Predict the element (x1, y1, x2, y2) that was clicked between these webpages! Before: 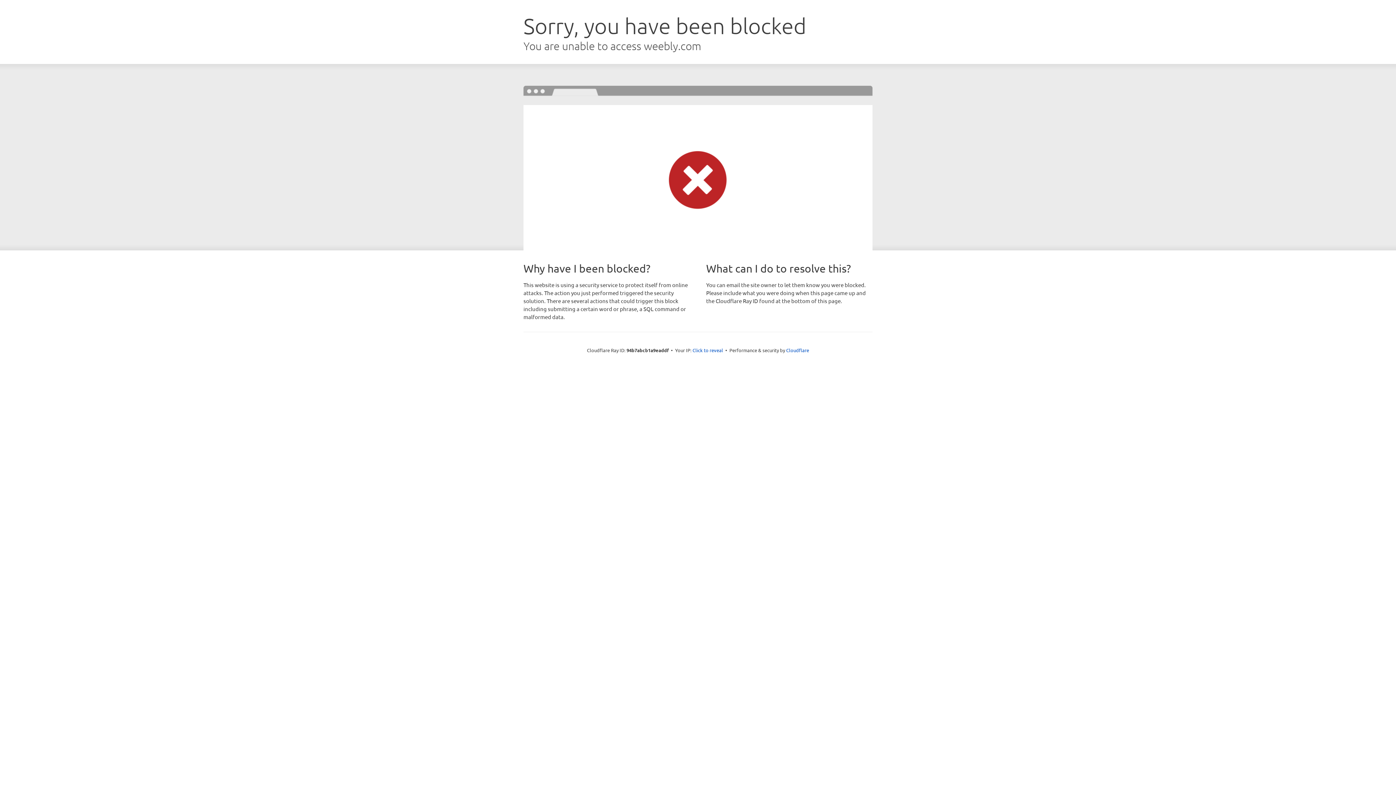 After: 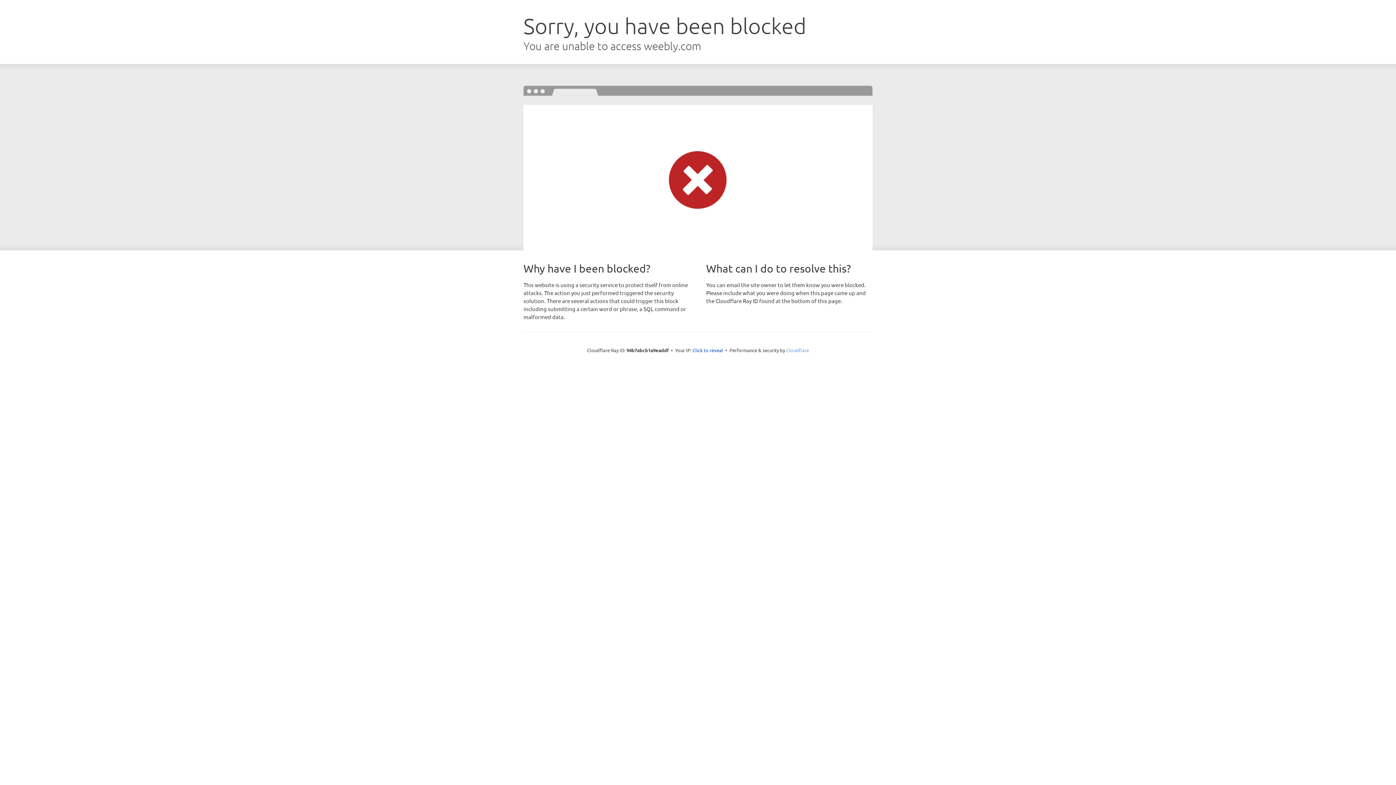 Action: label: Cloudflare bbox: (786, 347, 809, 353)